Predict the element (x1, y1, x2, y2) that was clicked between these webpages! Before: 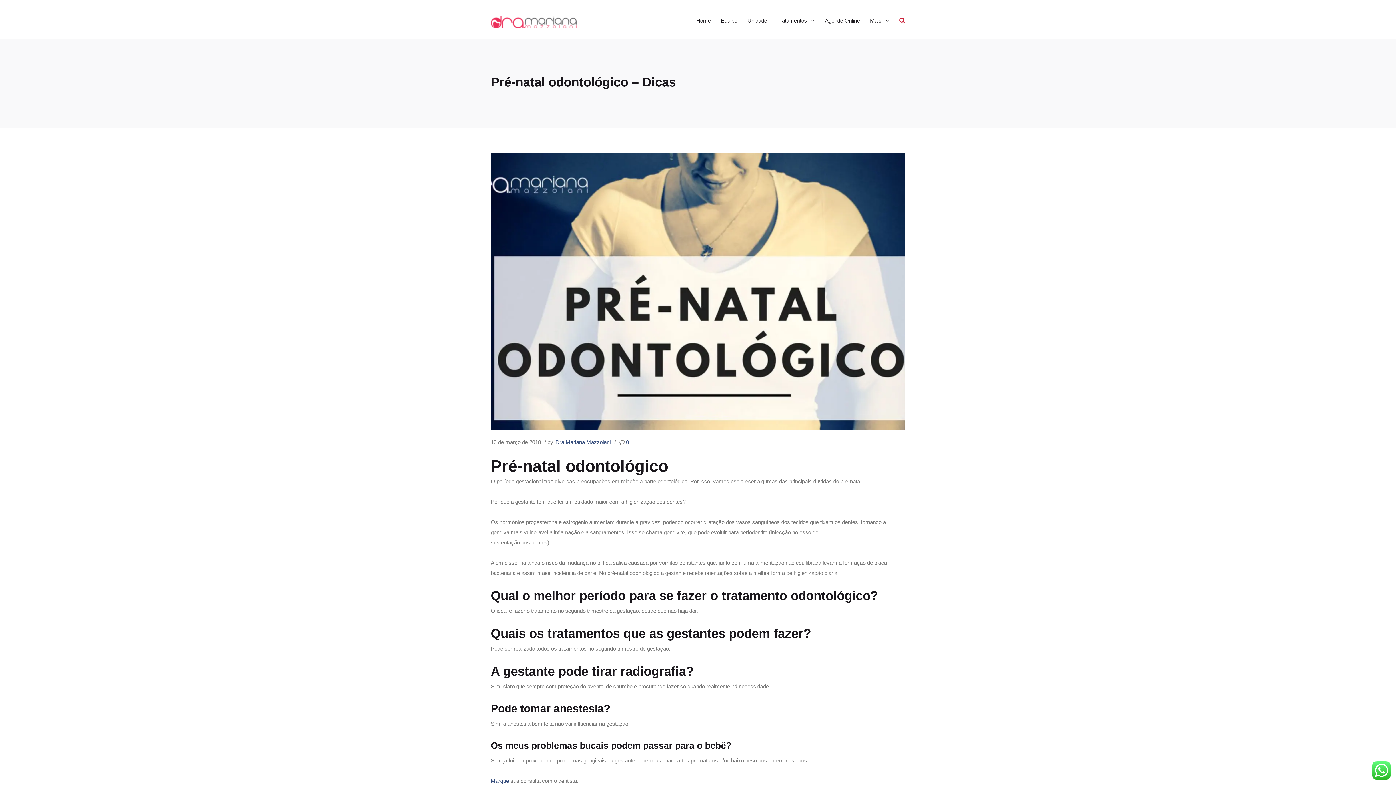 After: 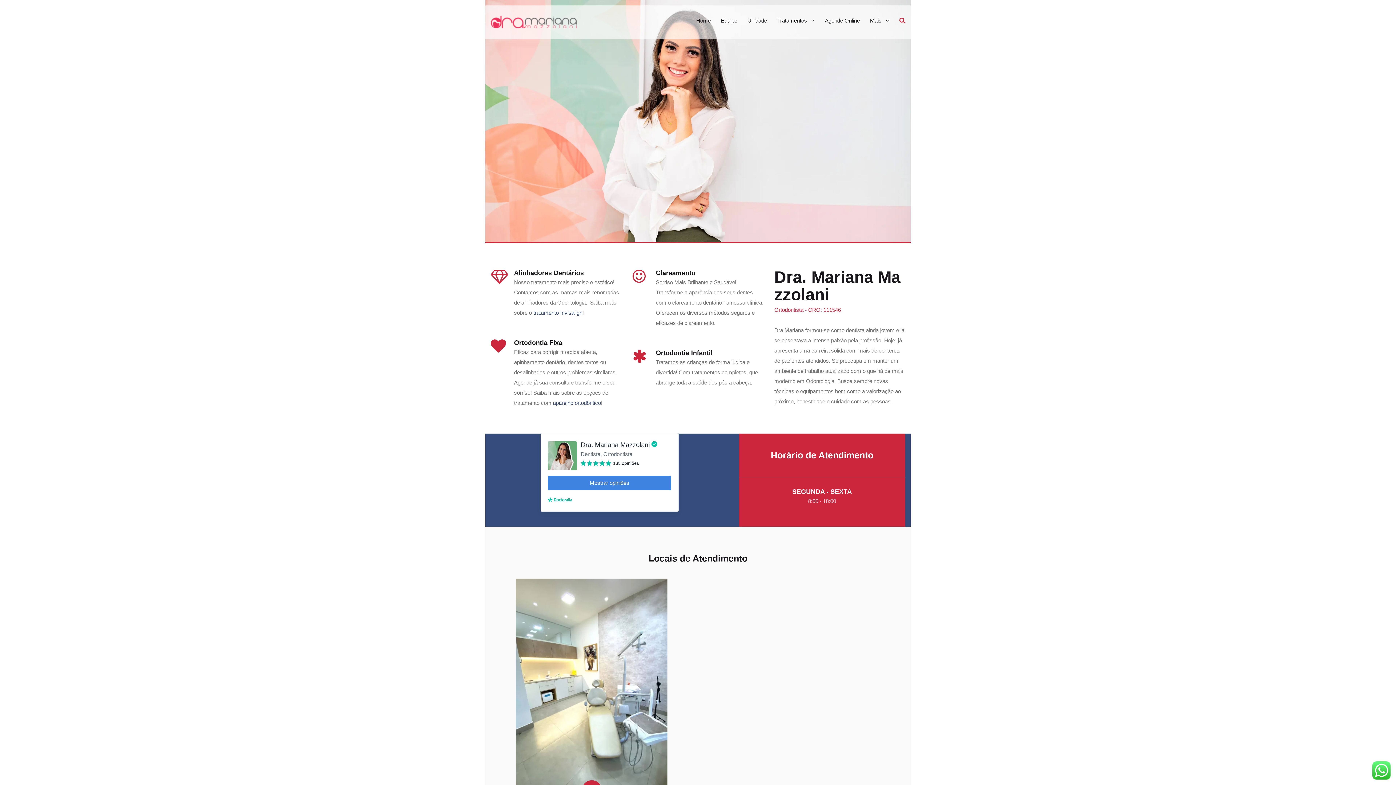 Action: bbox: (555, 439, 610, 445) label: Dra Mariana Mazzolani